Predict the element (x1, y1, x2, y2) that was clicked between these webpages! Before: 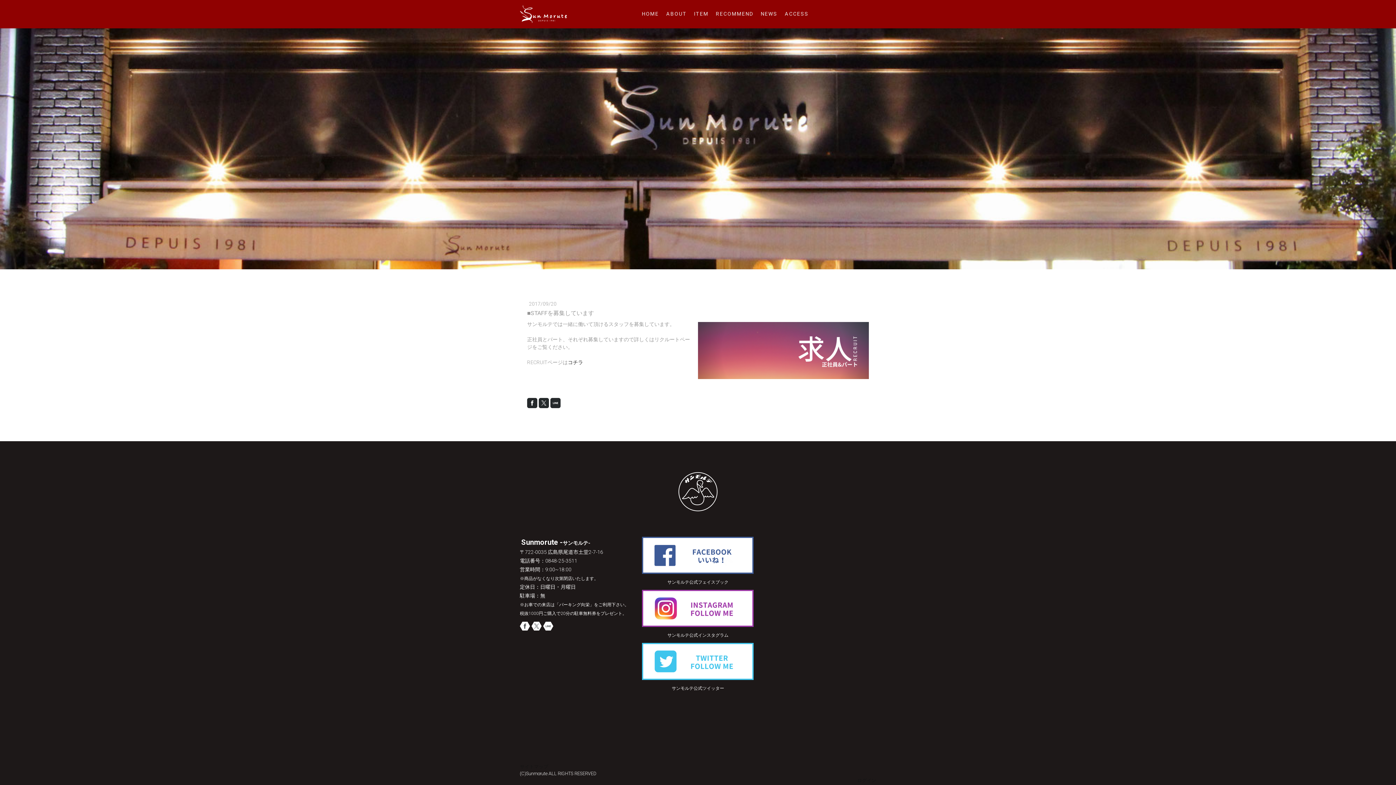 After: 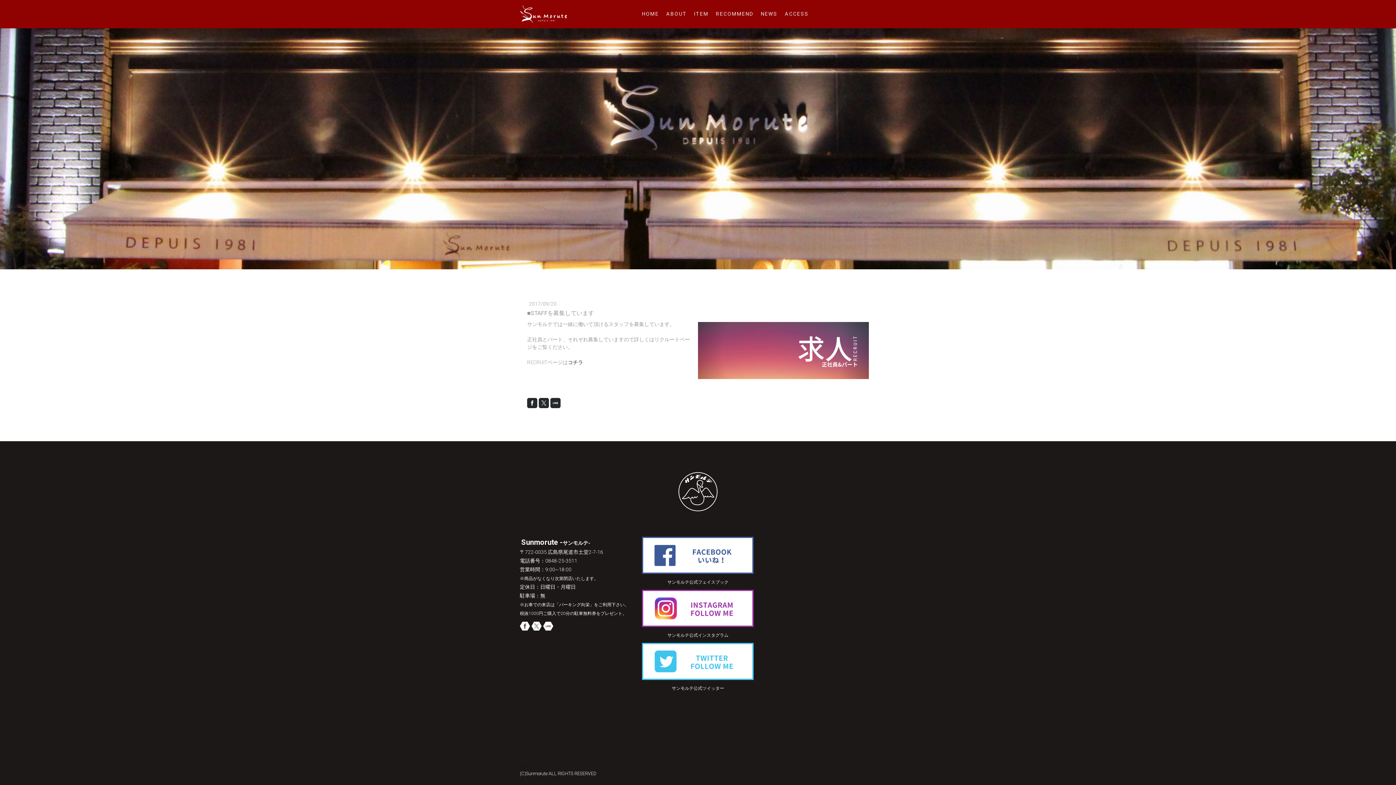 Action: bbox: (642, 644, 753, 650)